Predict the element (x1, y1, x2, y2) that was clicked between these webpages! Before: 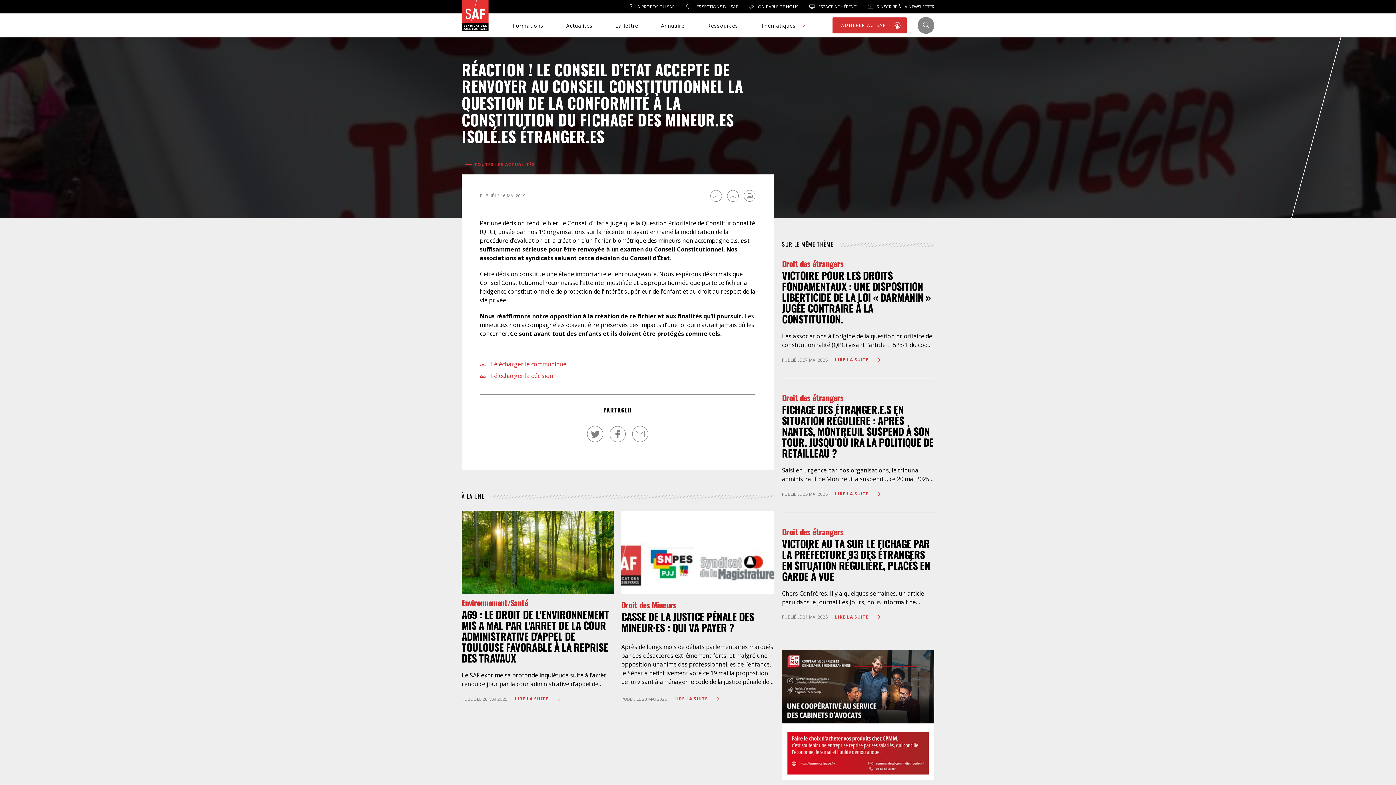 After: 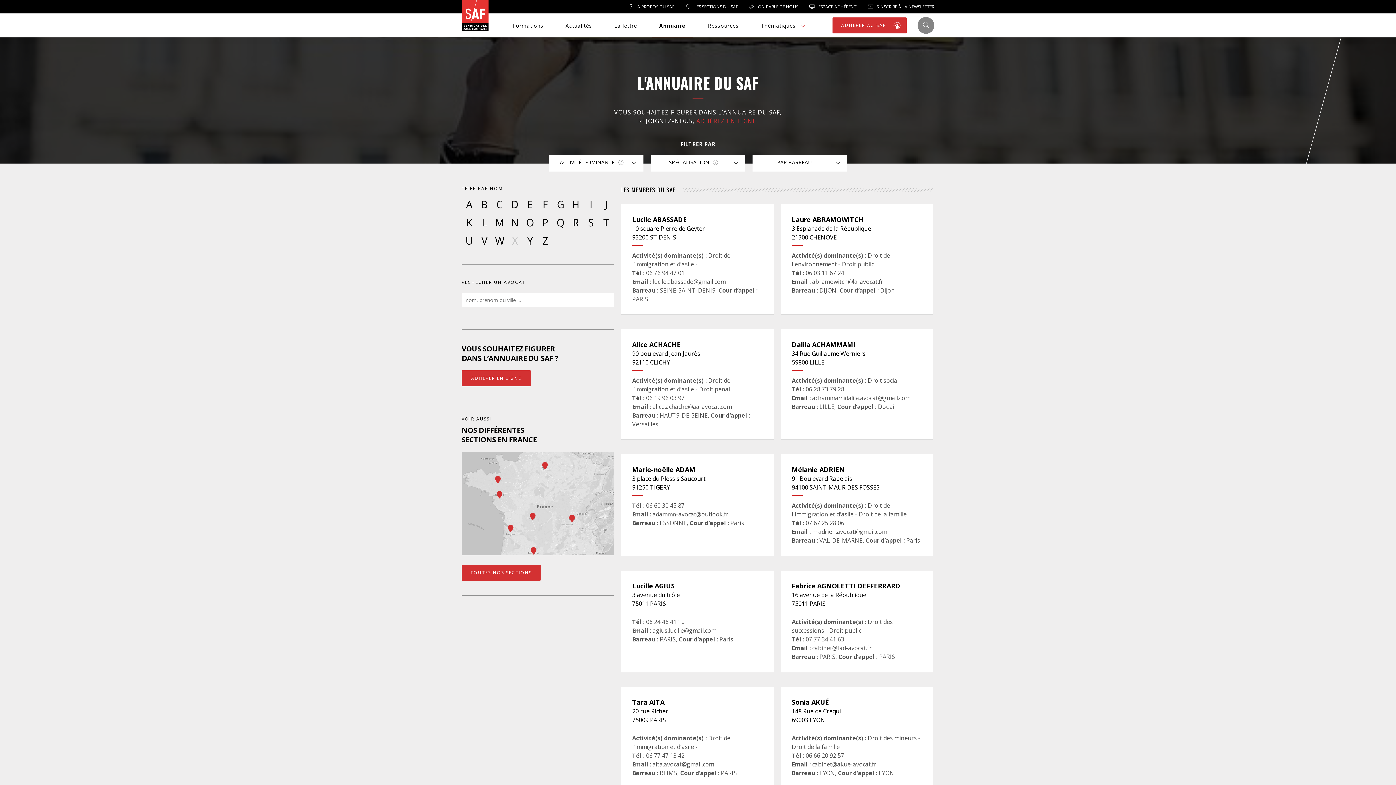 Action: bbox: (653, 17, 692, 33) label: Annuaire